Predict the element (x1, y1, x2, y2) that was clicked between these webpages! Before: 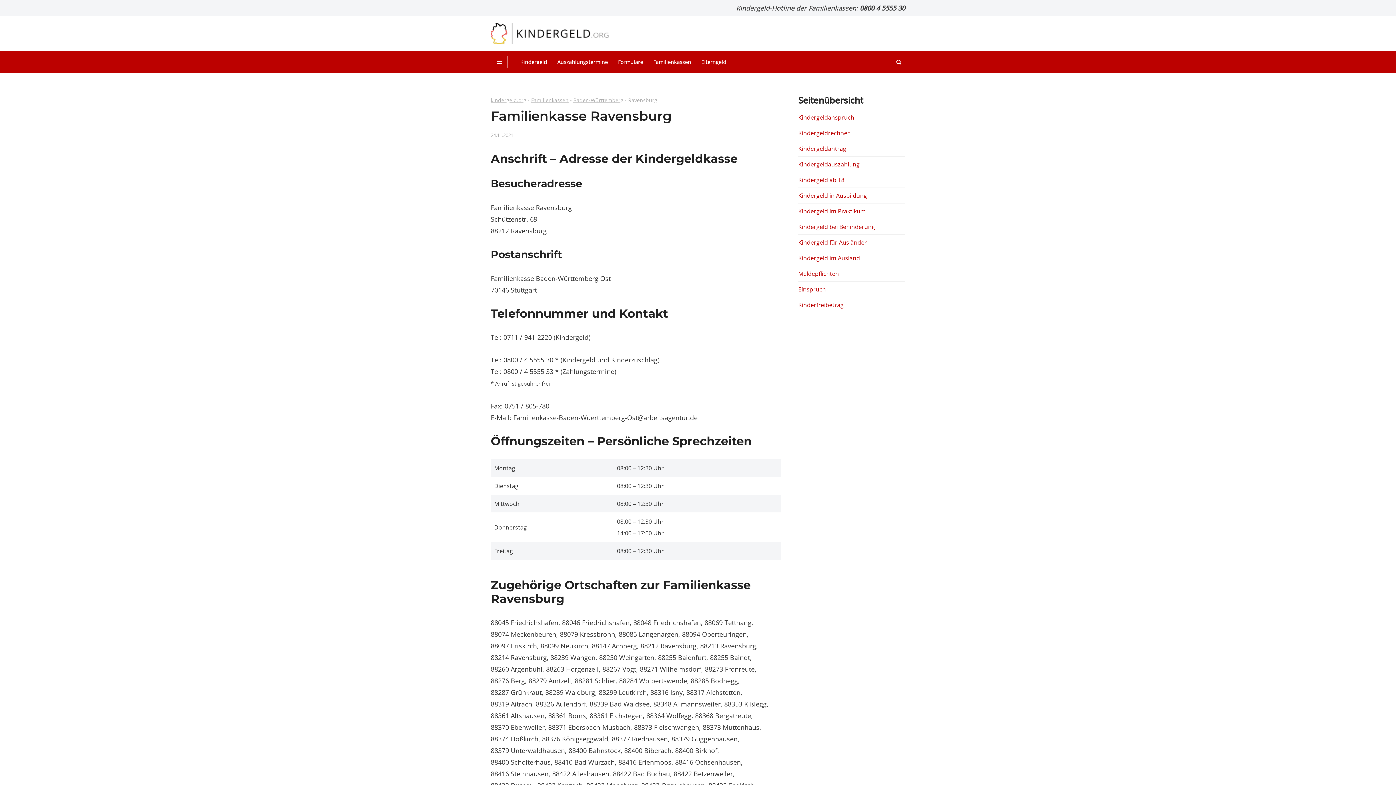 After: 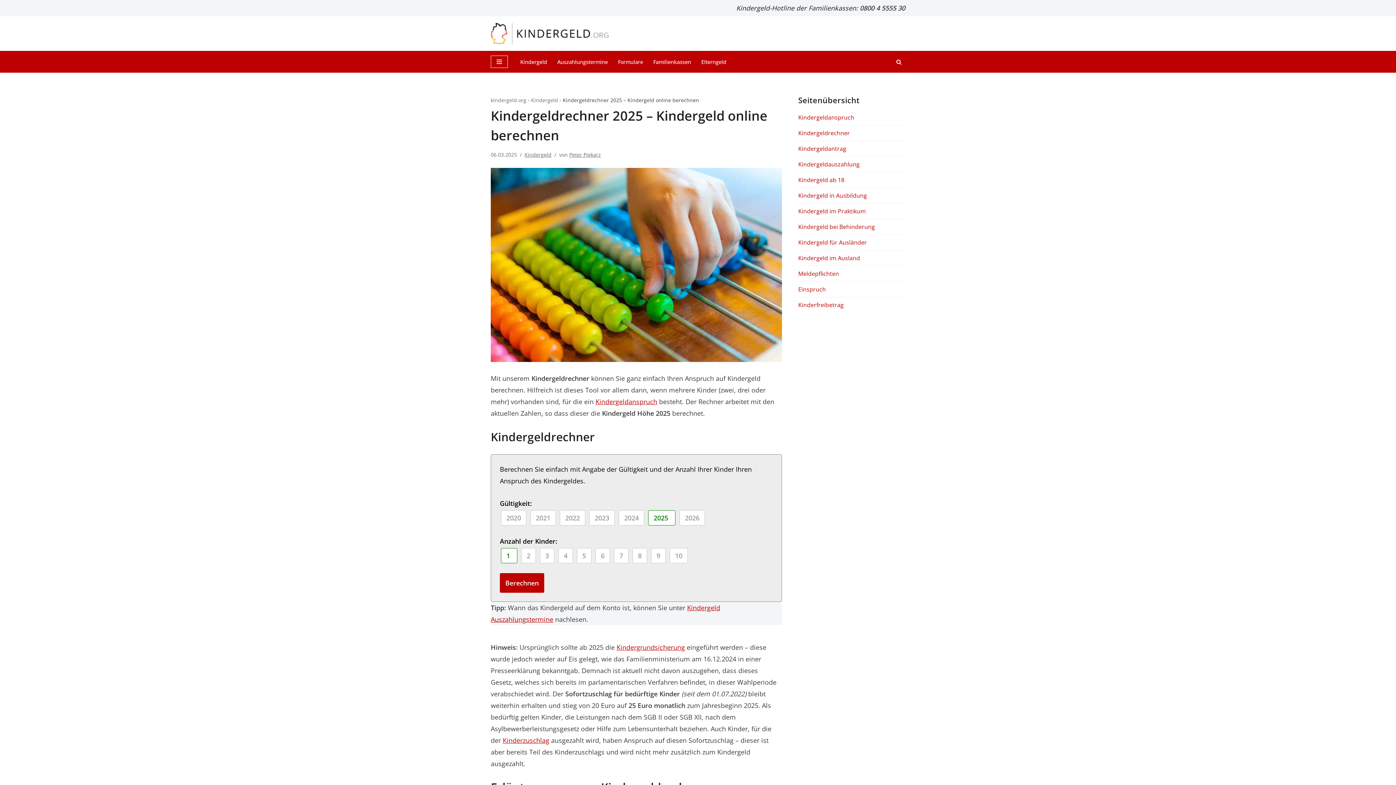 Action: label: Kindergeldrechner bbox: (798, 129, 850, 137)